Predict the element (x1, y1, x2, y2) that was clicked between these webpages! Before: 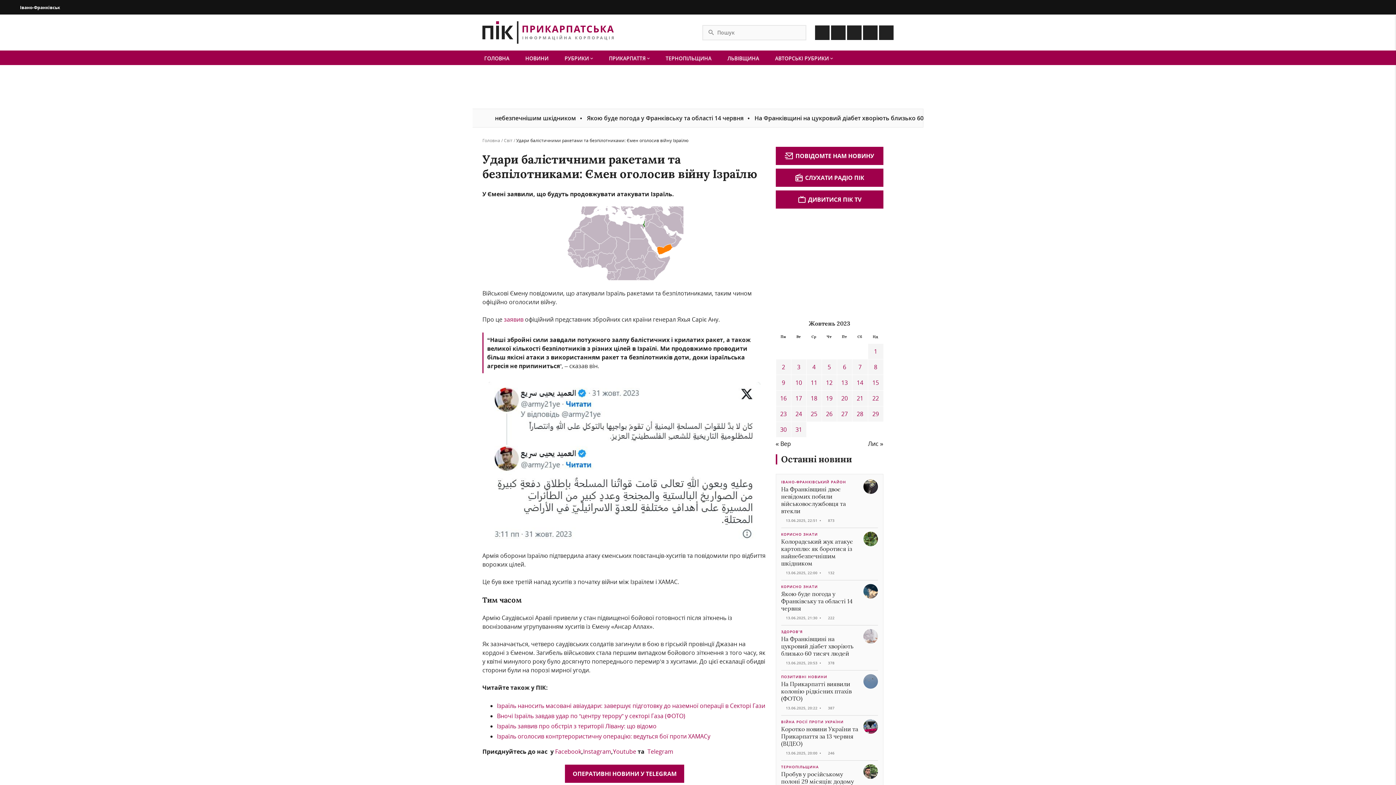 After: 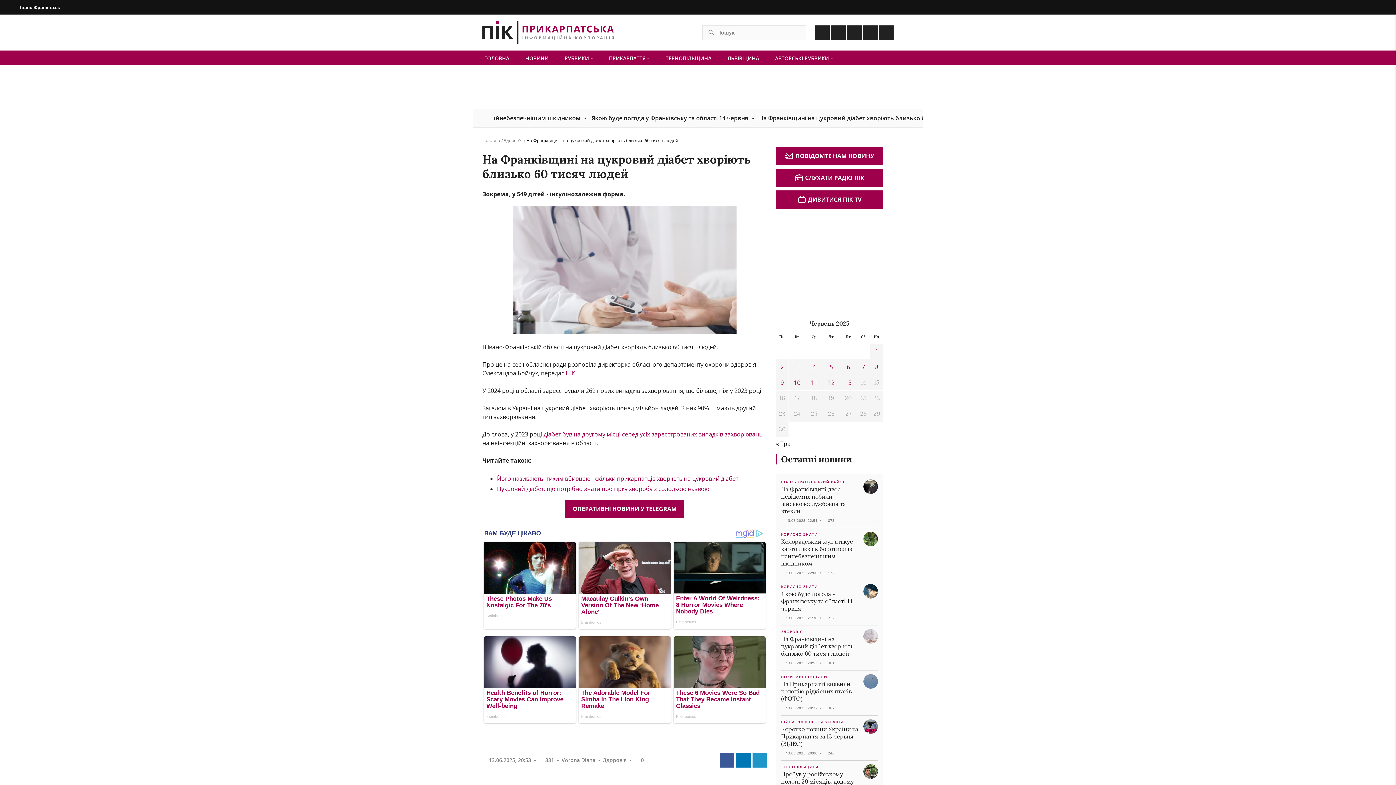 Action: bbox: (781, 636, 859, 657) label: На Франківщині на цукровий діабет хворіють близько 60 тисяч людей